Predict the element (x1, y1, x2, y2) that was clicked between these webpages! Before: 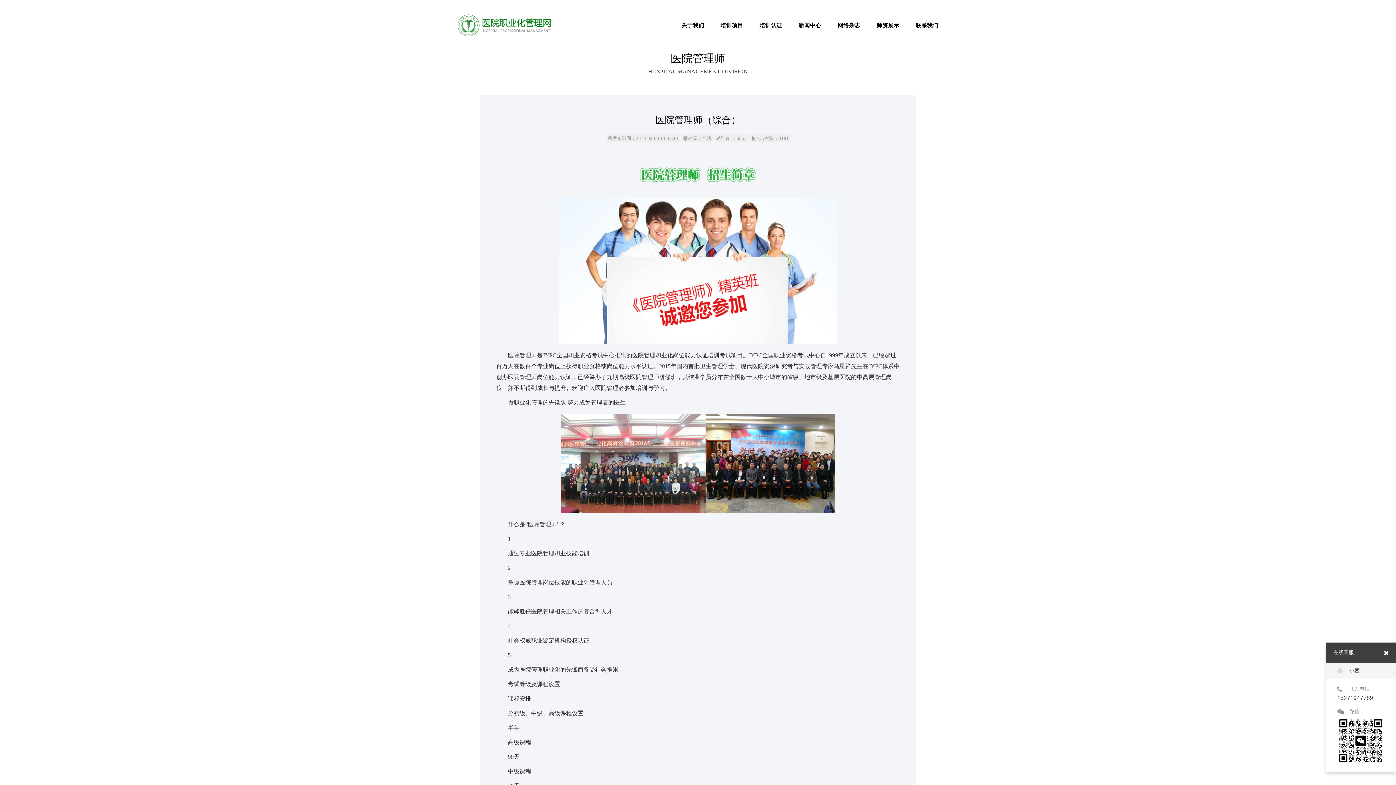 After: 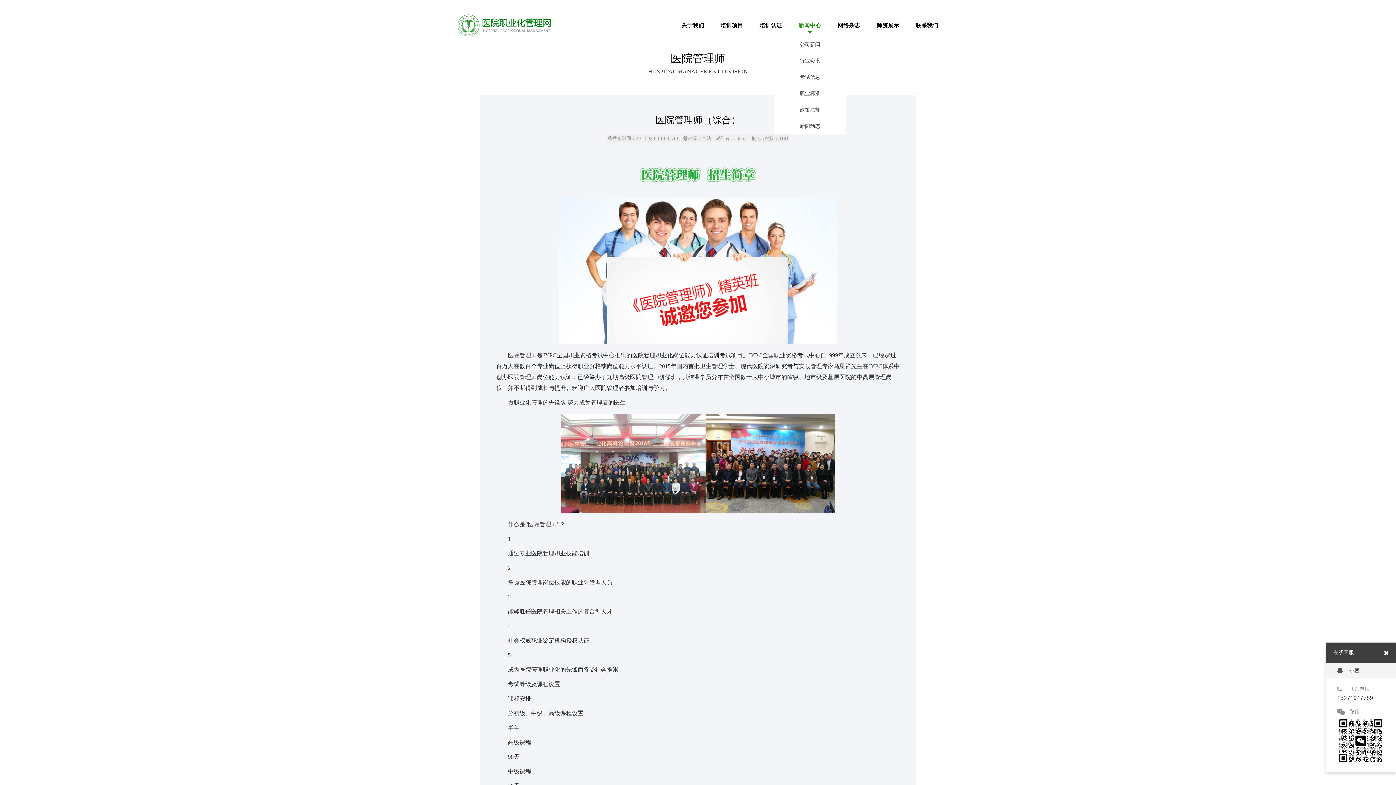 Action: bbox: (797, 14, 823, 36) label: 新闻中心